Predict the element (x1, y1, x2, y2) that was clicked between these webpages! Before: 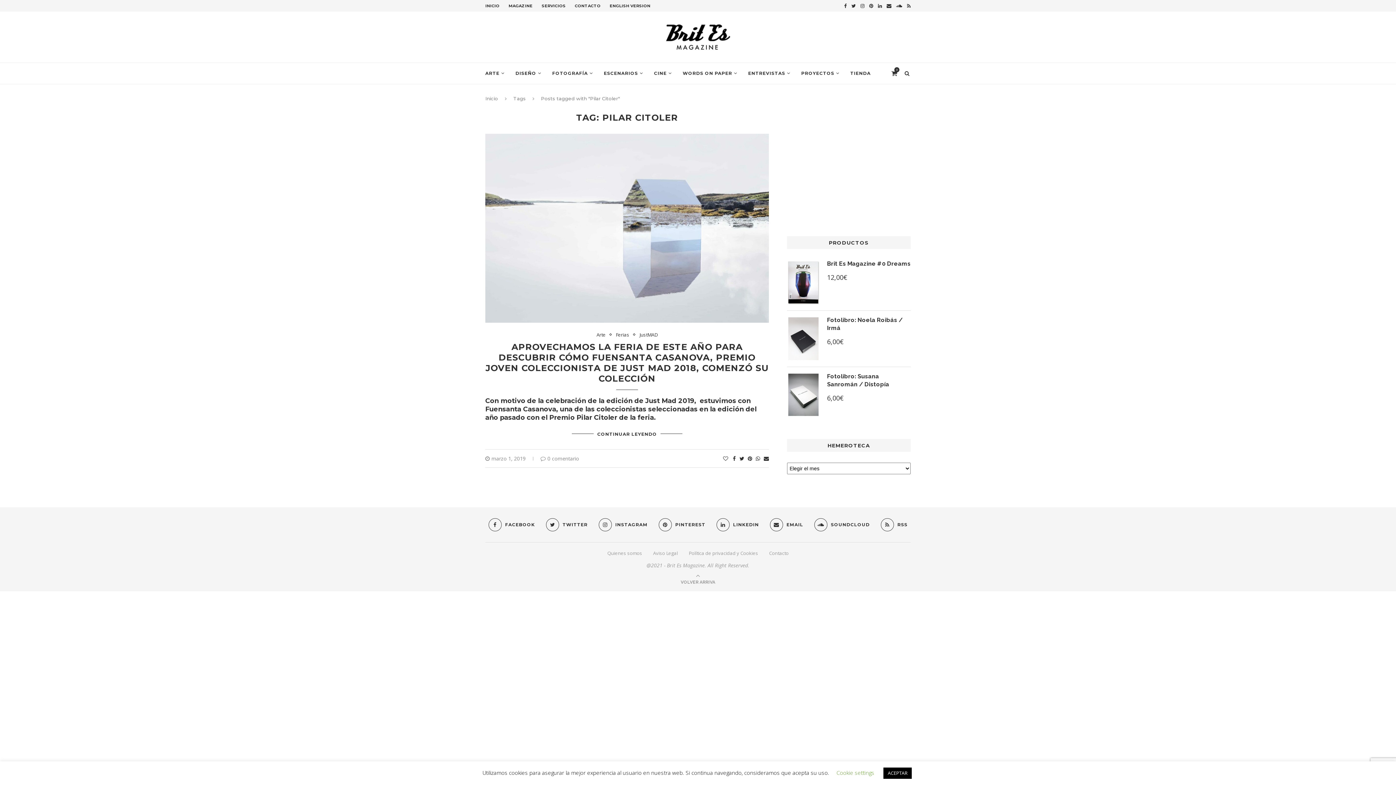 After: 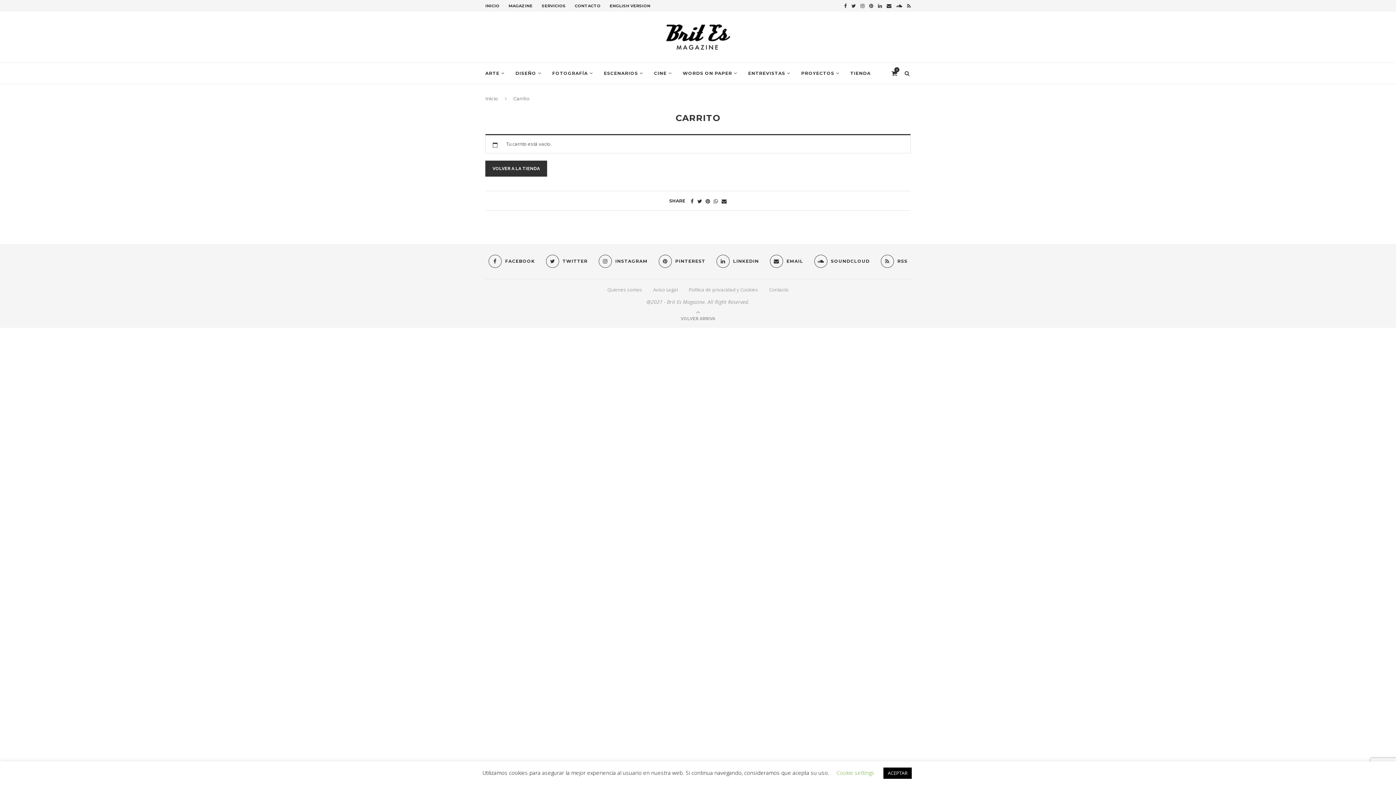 Action: bbox: (890, 62, 898, 84) label: 0